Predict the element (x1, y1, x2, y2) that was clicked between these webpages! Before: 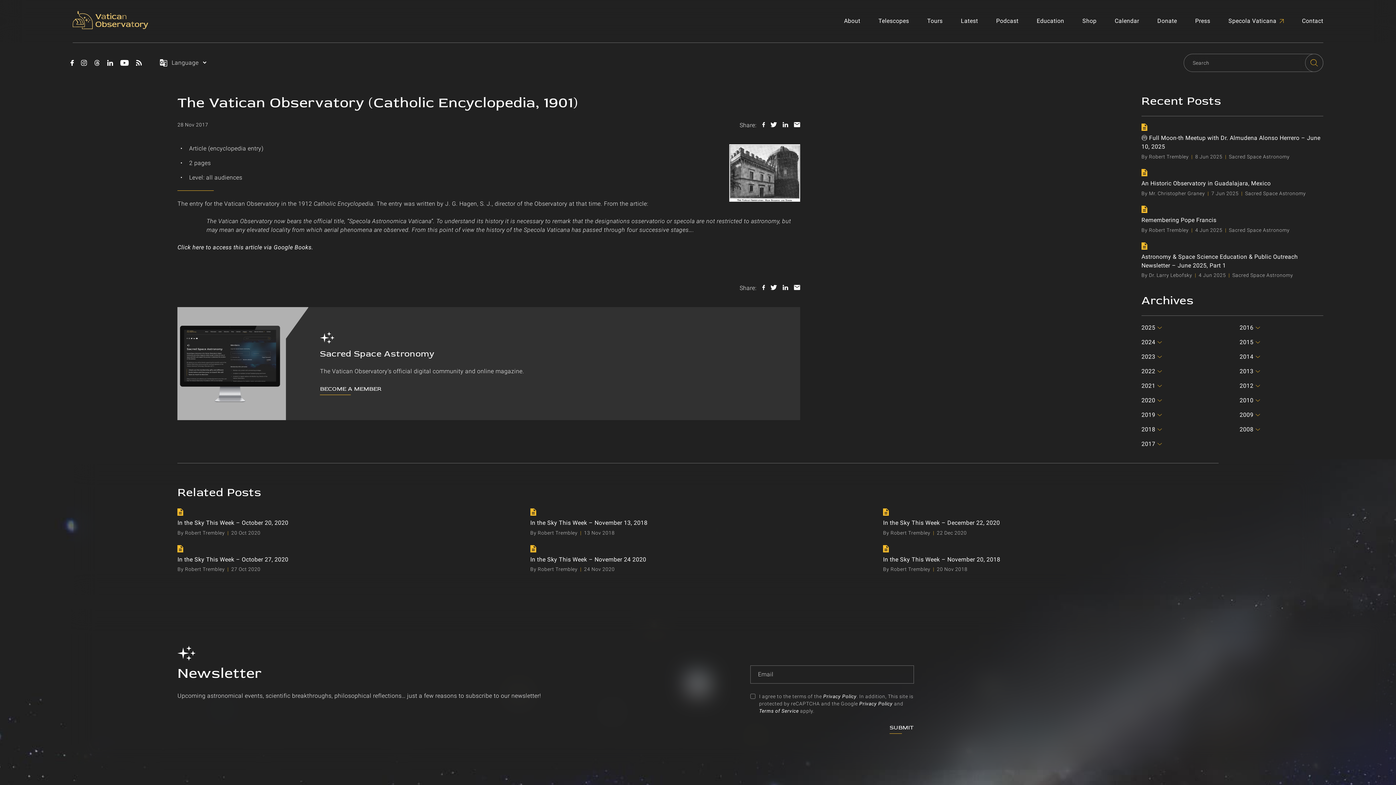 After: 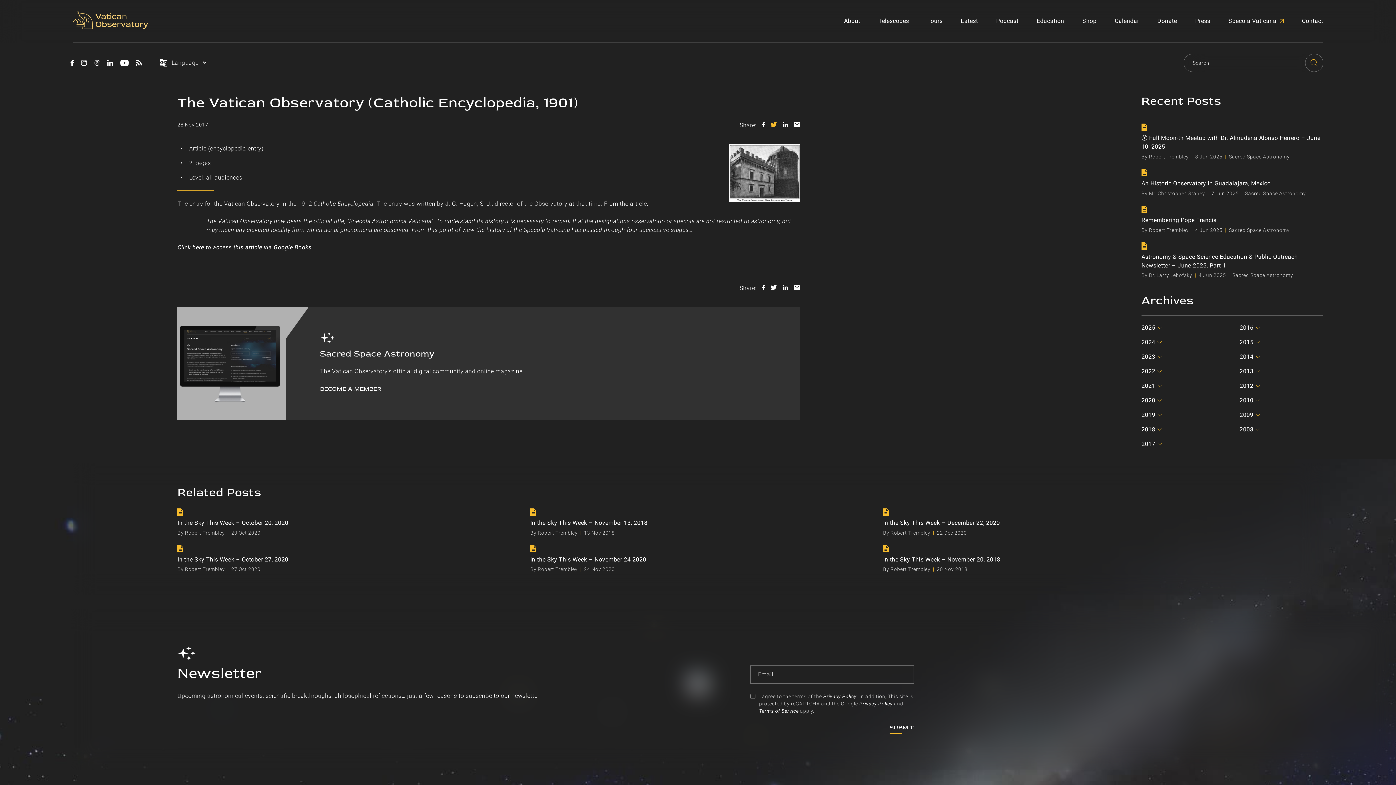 Action: bbox: (770, 121, 777, 128)